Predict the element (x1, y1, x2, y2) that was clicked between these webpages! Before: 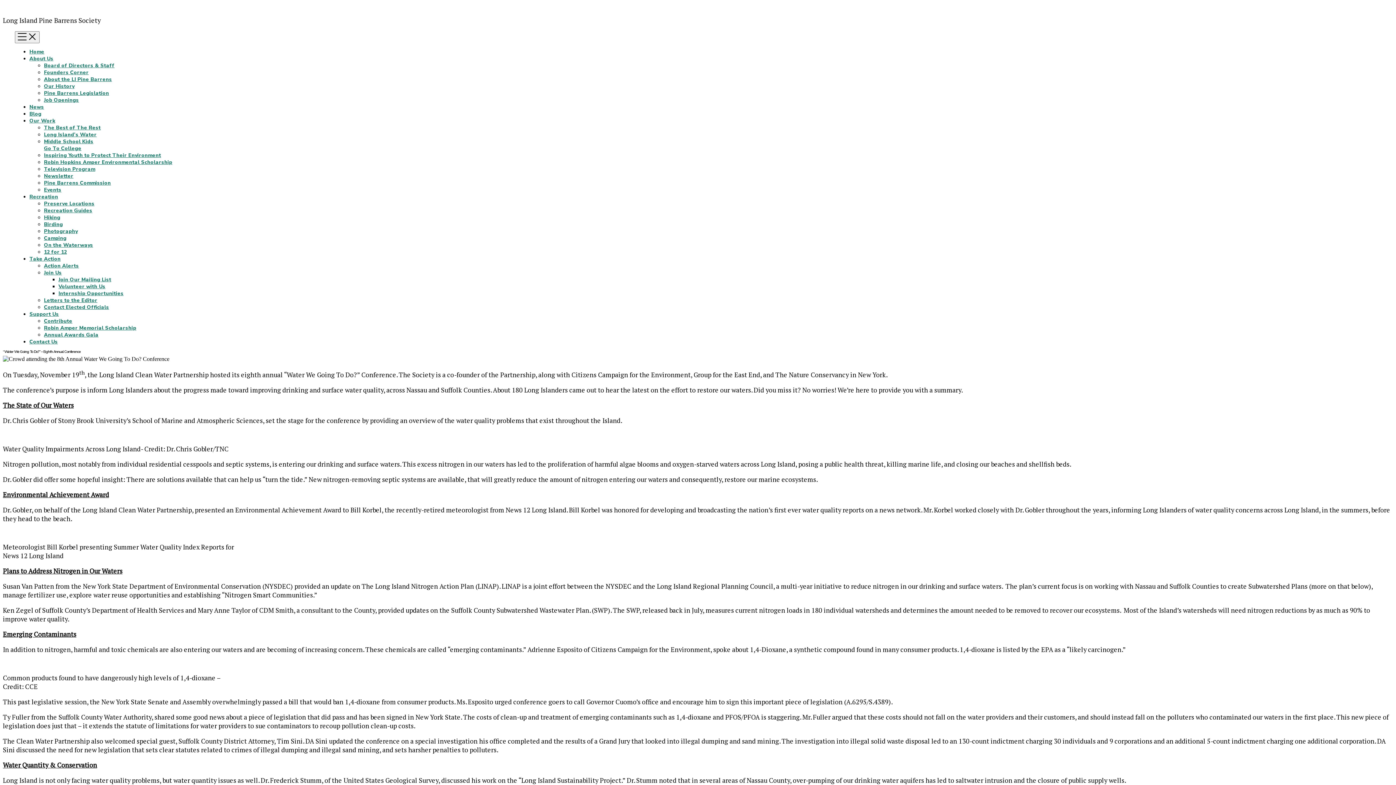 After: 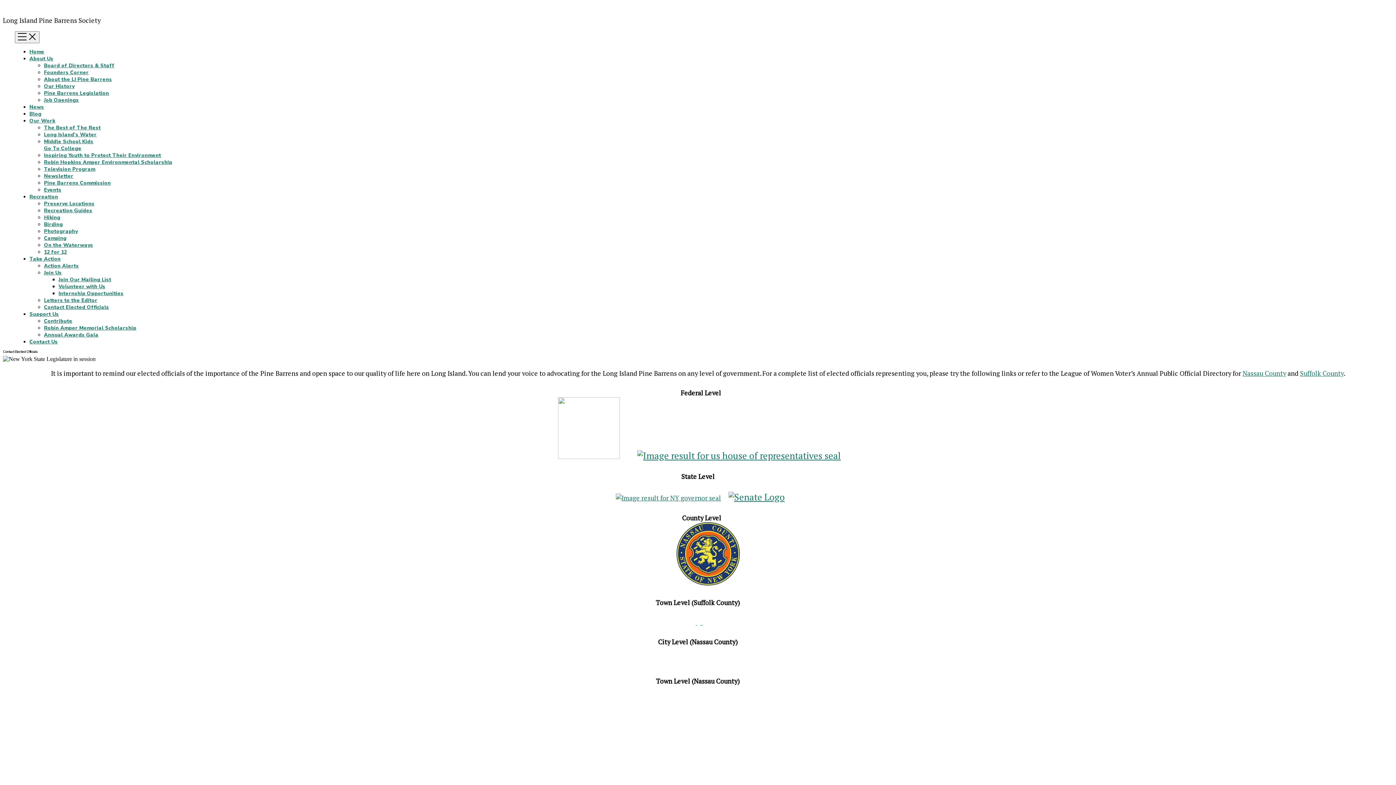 Action: label: Contact Elected Officials bbox: (44, 304, 109, 310)